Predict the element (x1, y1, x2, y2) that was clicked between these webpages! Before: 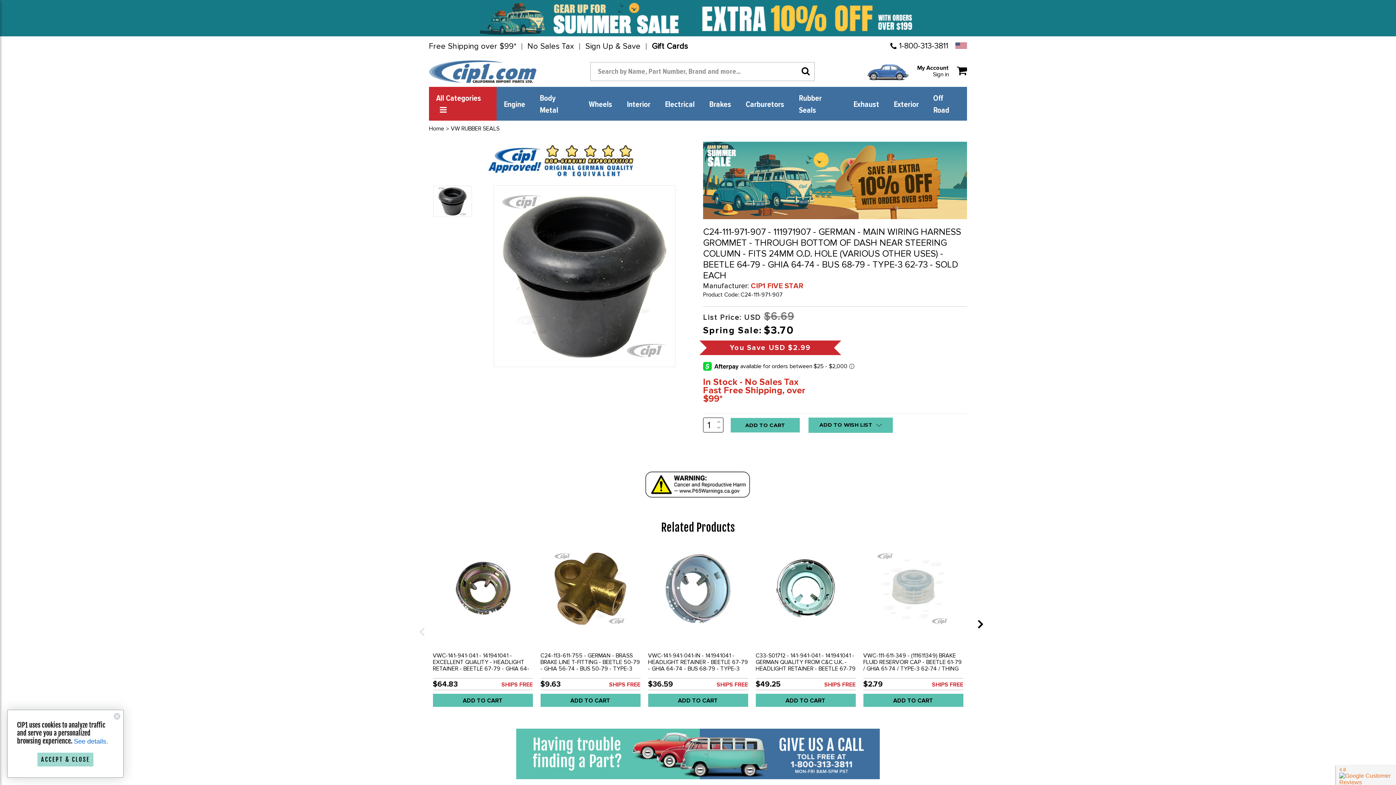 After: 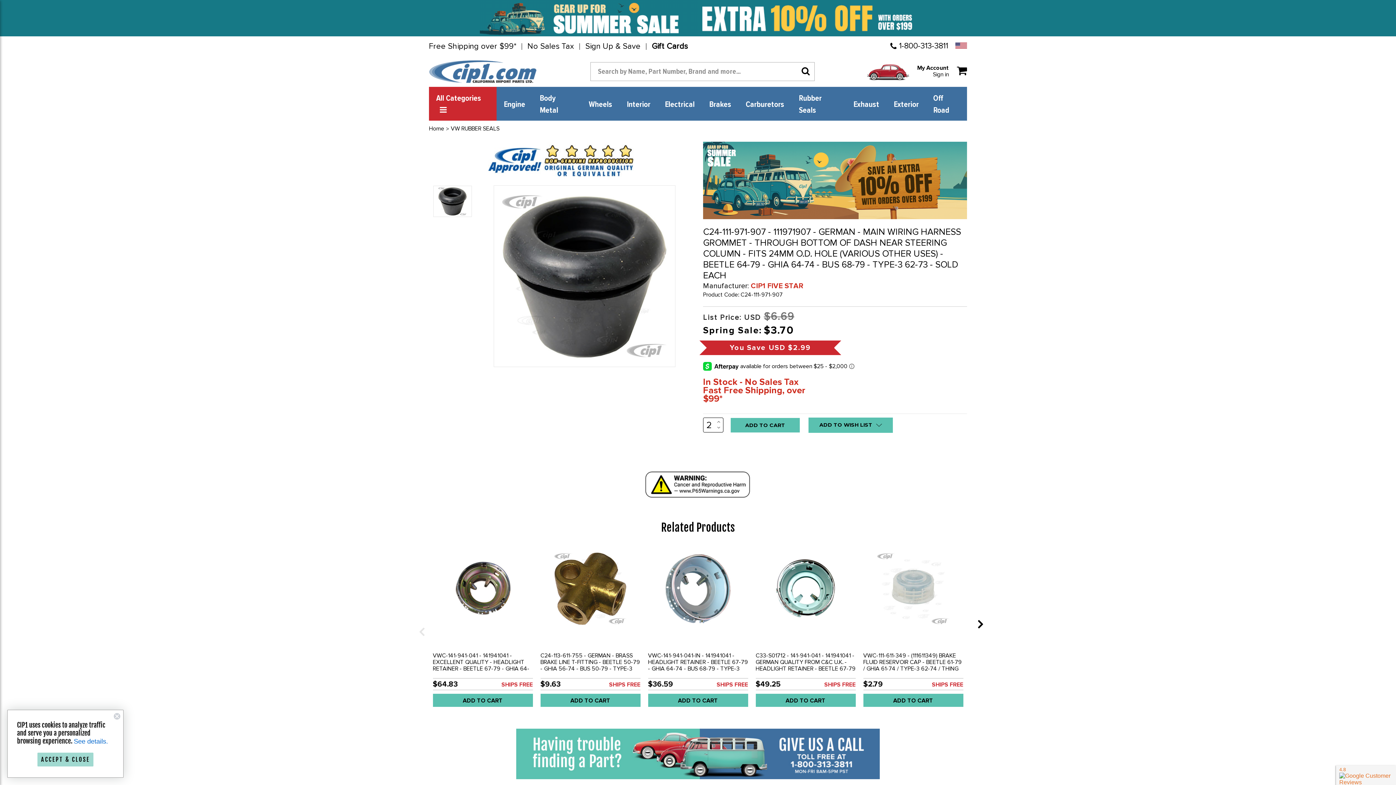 Action: label: INCREASE QUANTITY: bbox: (716, 419, 721, 425)